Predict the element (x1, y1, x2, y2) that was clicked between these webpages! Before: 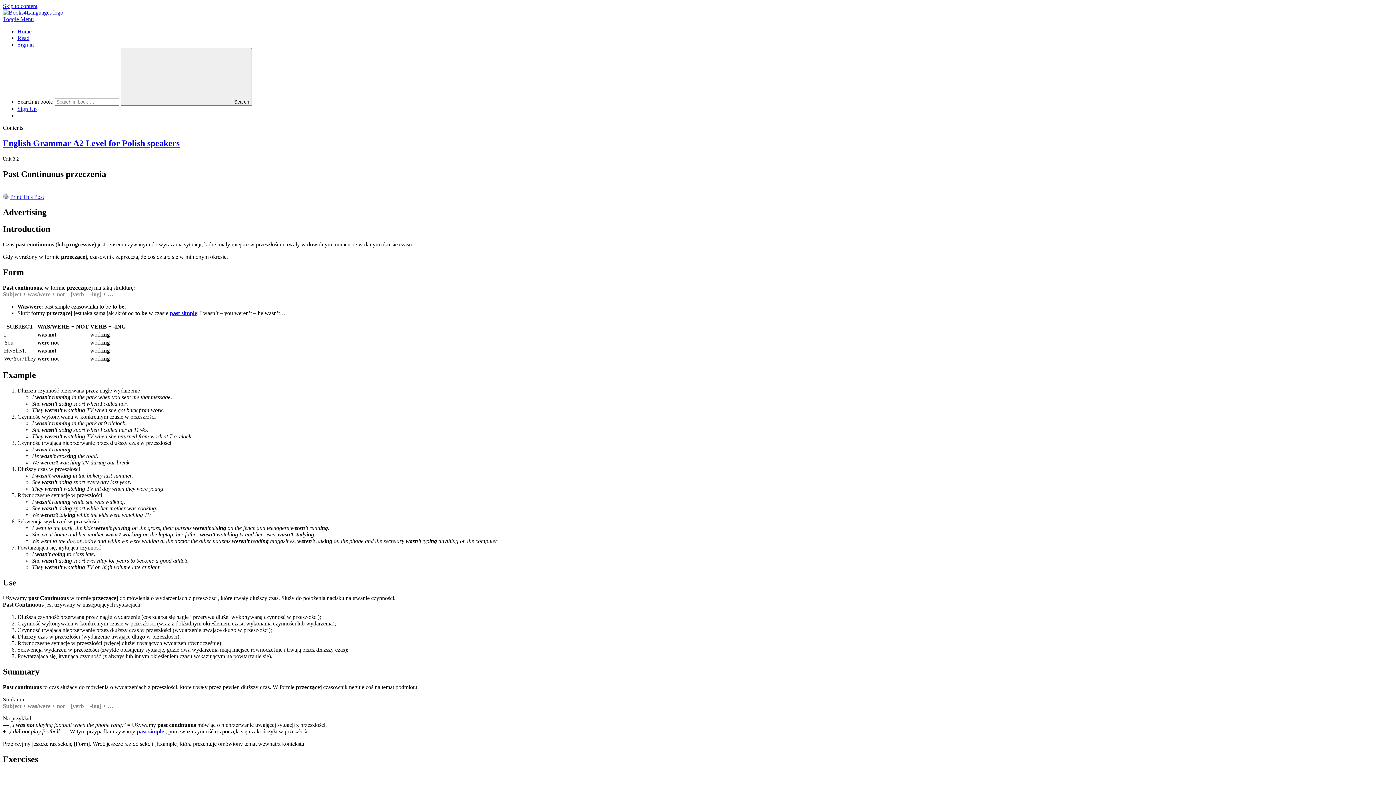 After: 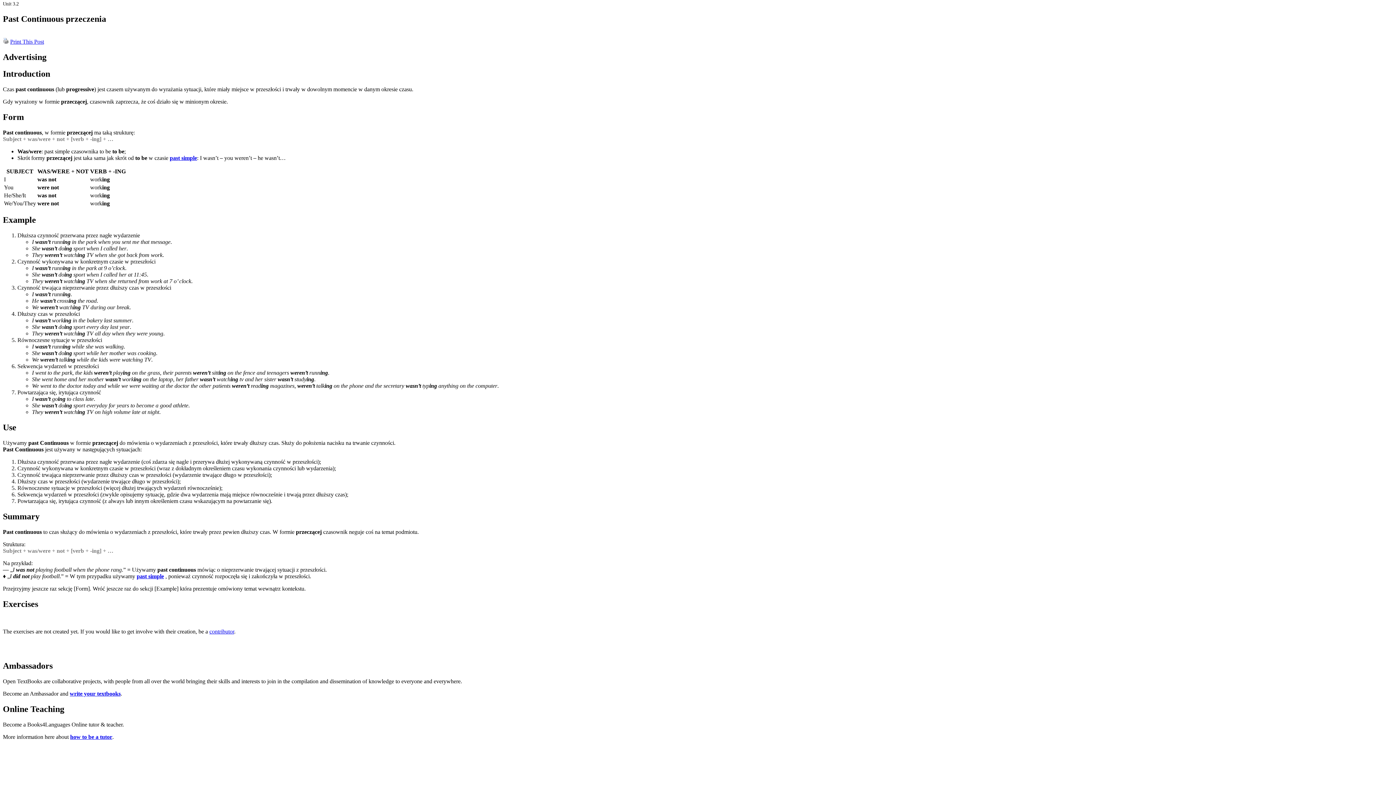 Action: bbox: (2, 2, 37, 9) label: Skip to content